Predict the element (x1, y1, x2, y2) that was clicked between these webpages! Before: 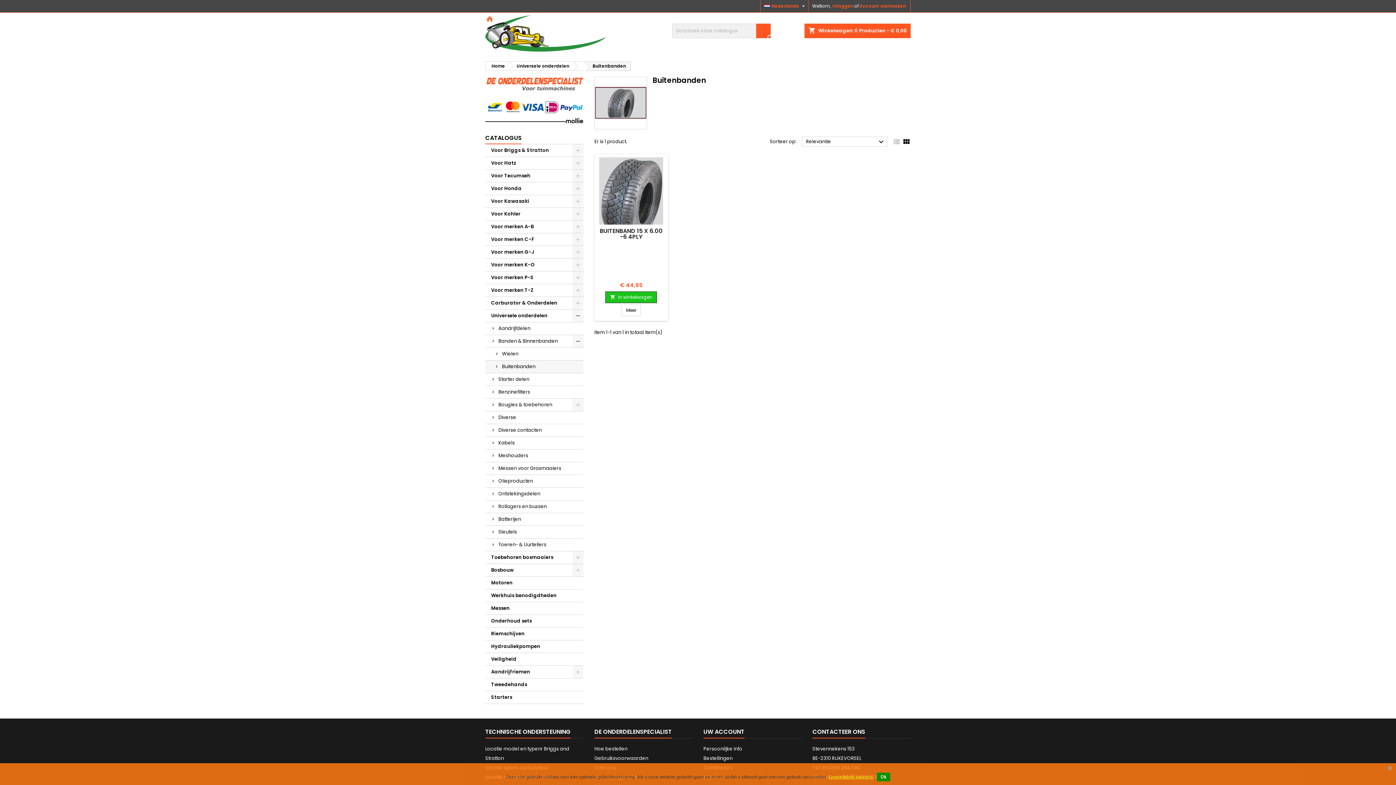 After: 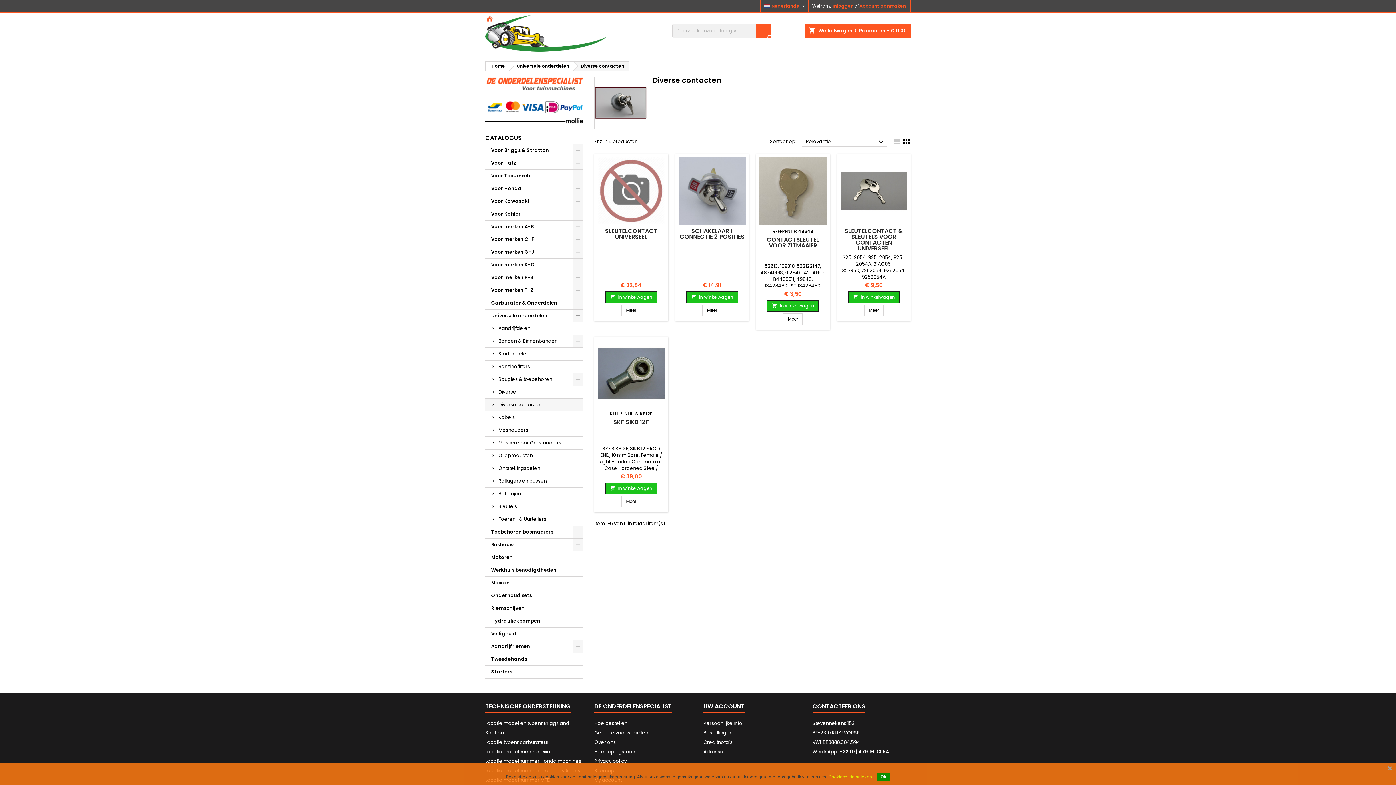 Action: bbox: (485, 424, 583, 436) label: Diverse contacten